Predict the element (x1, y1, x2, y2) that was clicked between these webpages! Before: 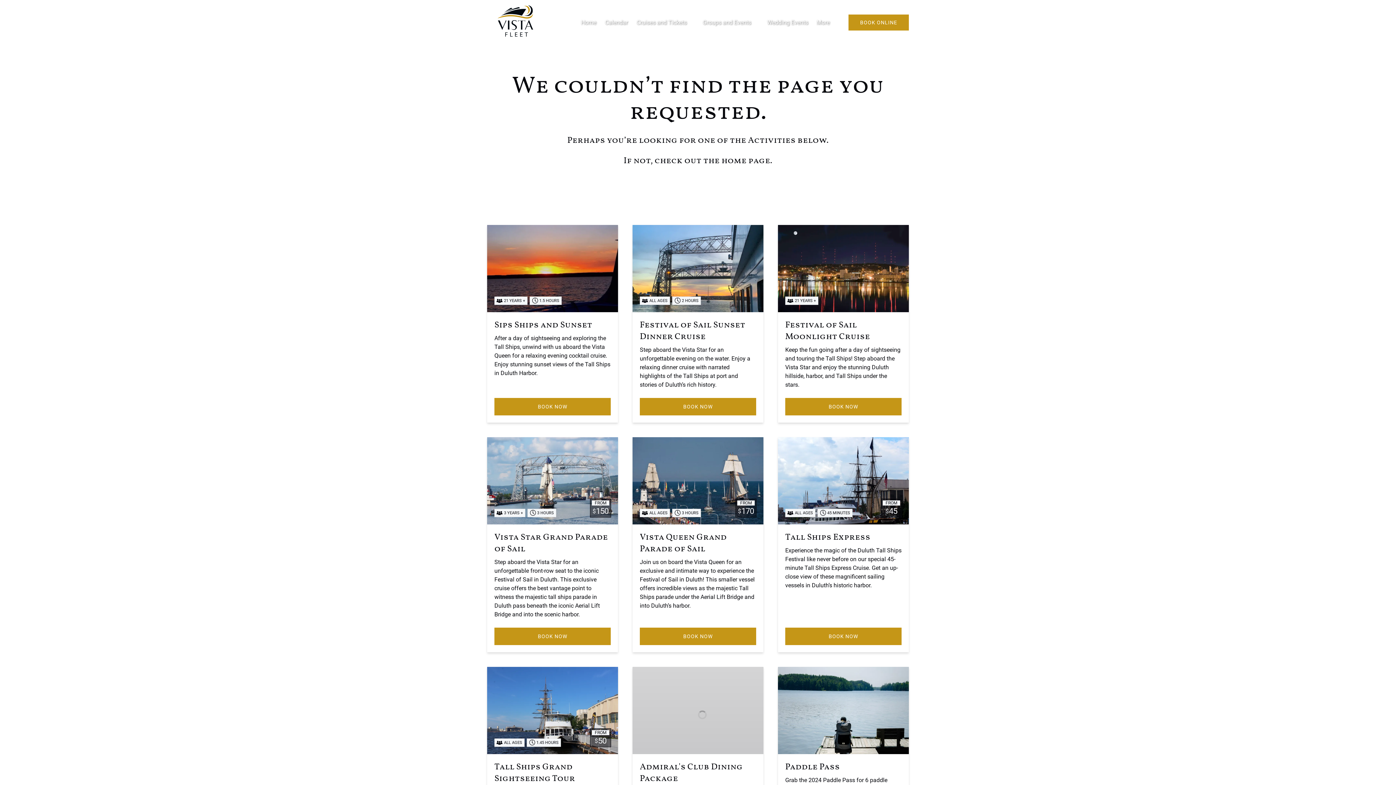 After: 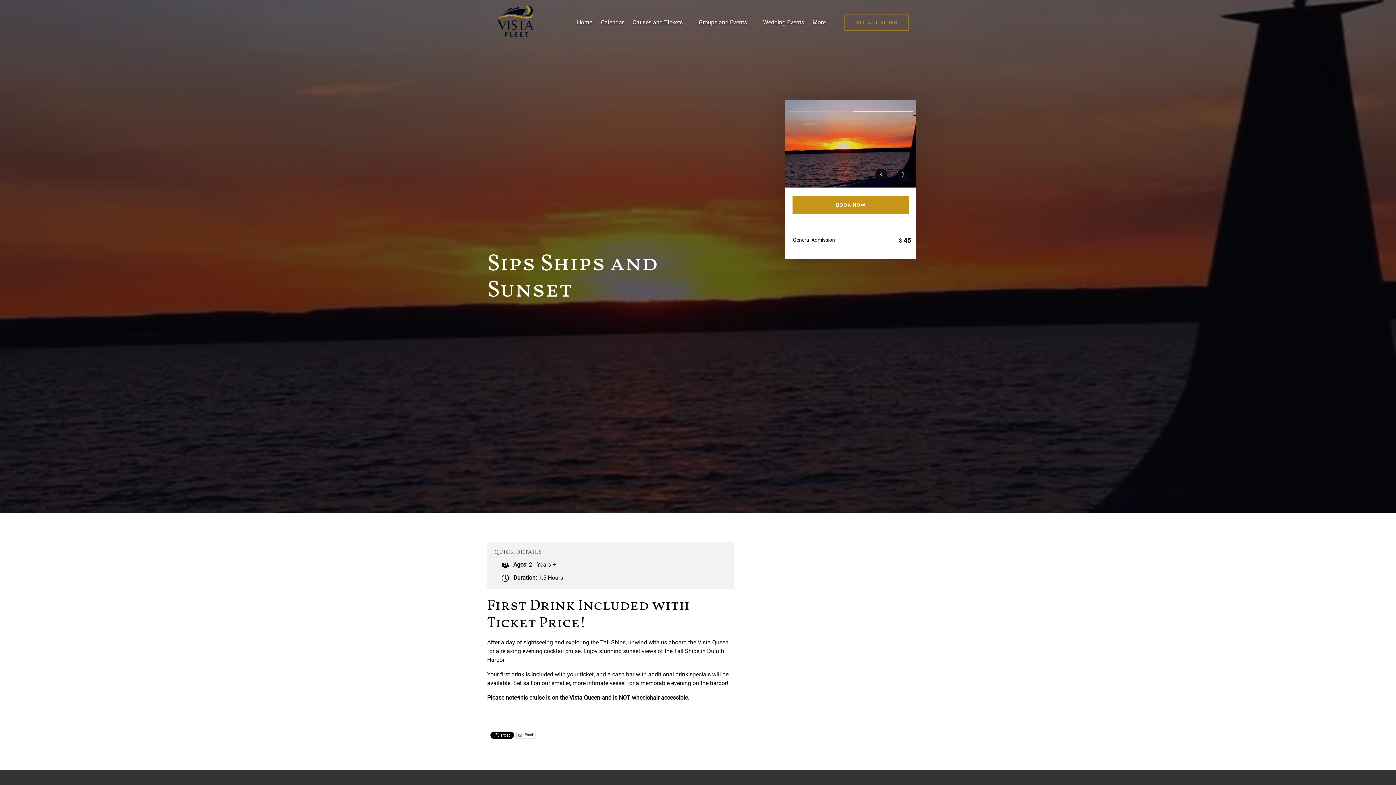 Action: label: Sips Ships and Sunset bbox: (494, 319, 592, 331)